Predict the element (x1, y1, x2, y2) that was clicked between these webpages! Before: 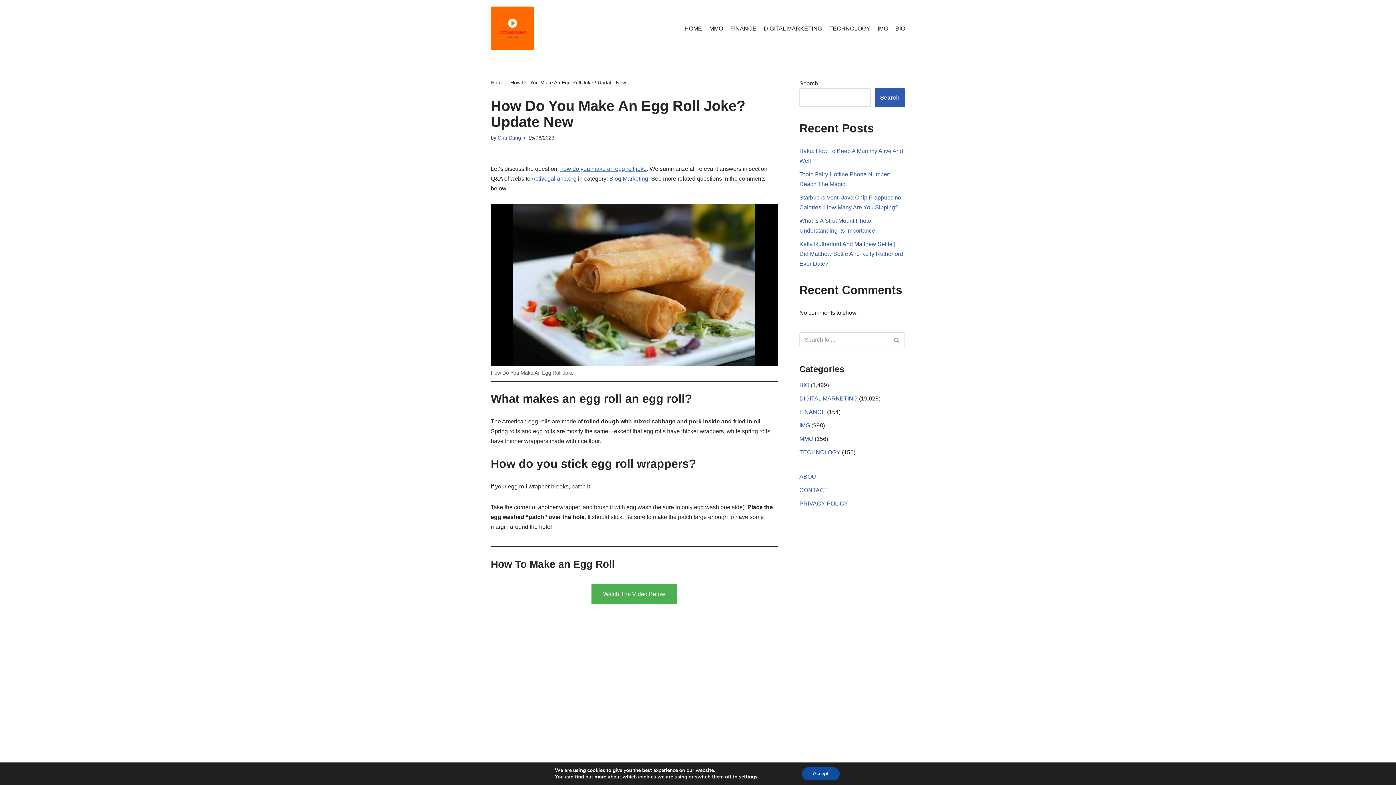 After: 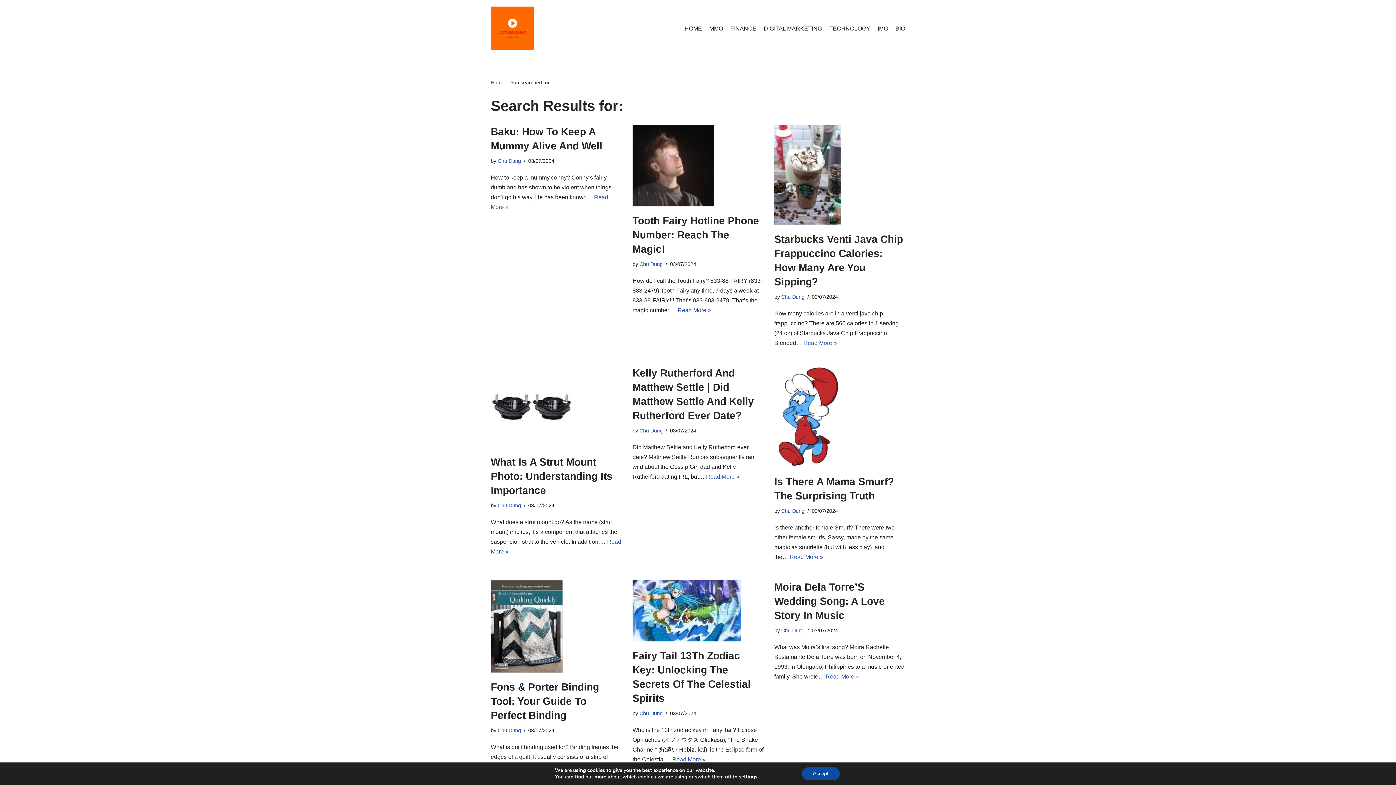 Action: label: Search bbox: (889, 332, 905, 347)